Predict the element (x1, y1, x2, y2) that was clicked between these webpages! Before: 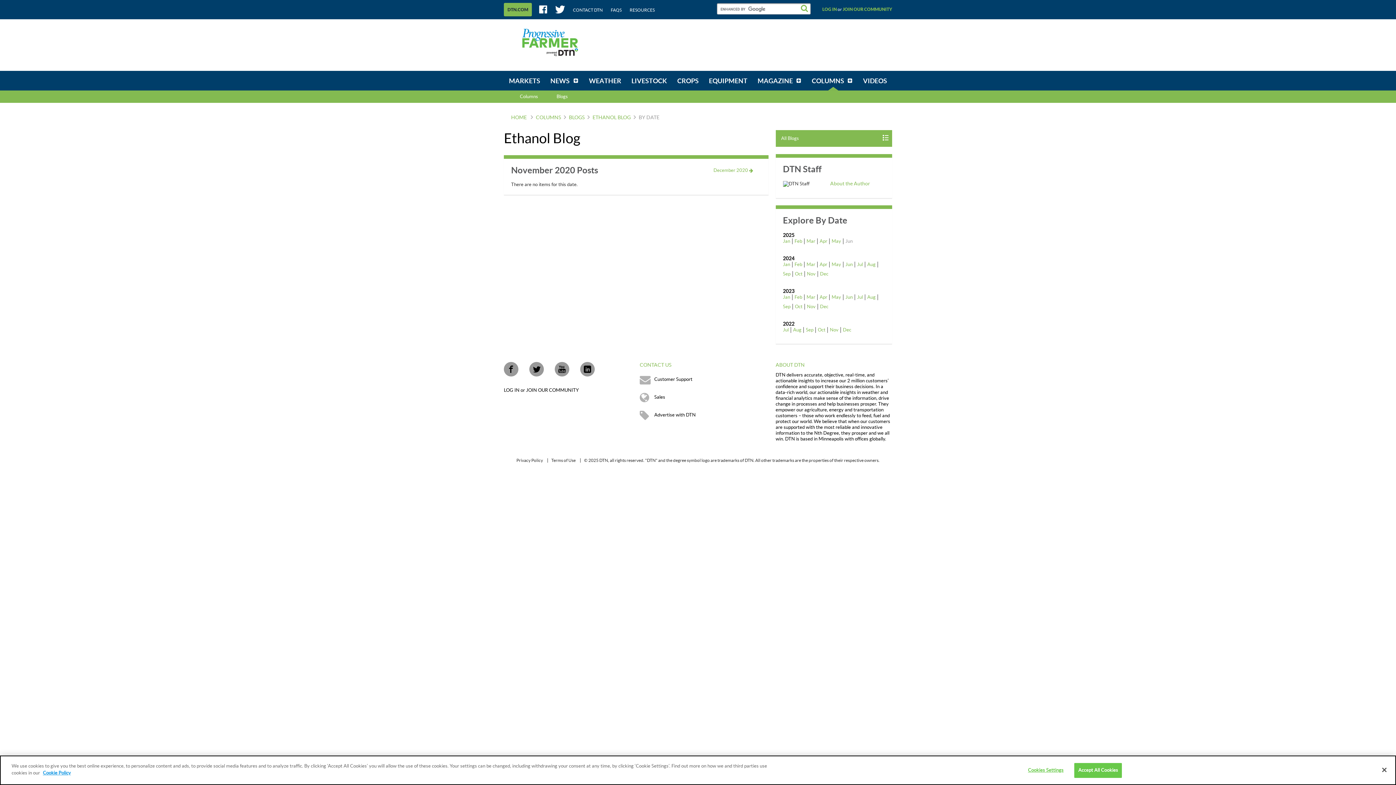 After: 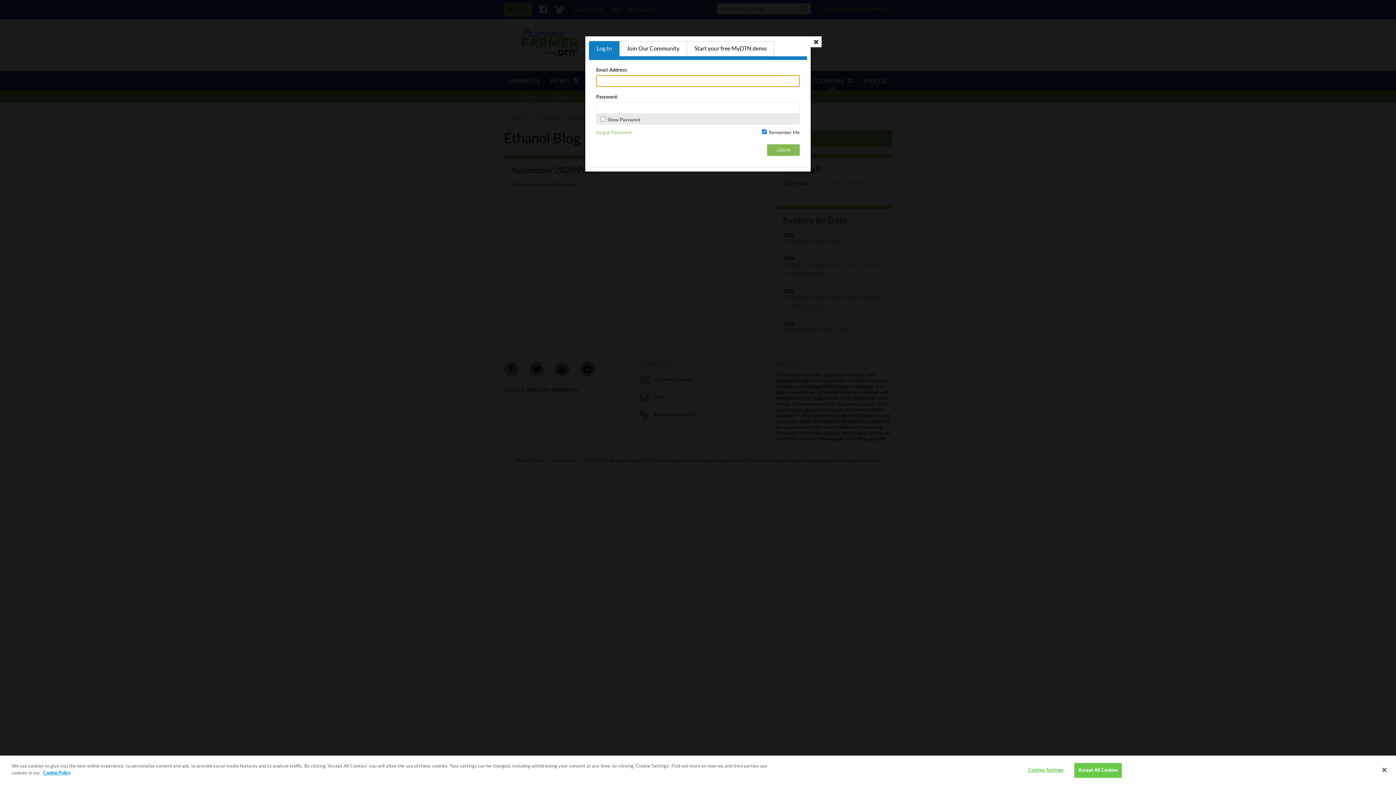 Action: label: LOG IN  bbox: (504, 388, 520, 393)